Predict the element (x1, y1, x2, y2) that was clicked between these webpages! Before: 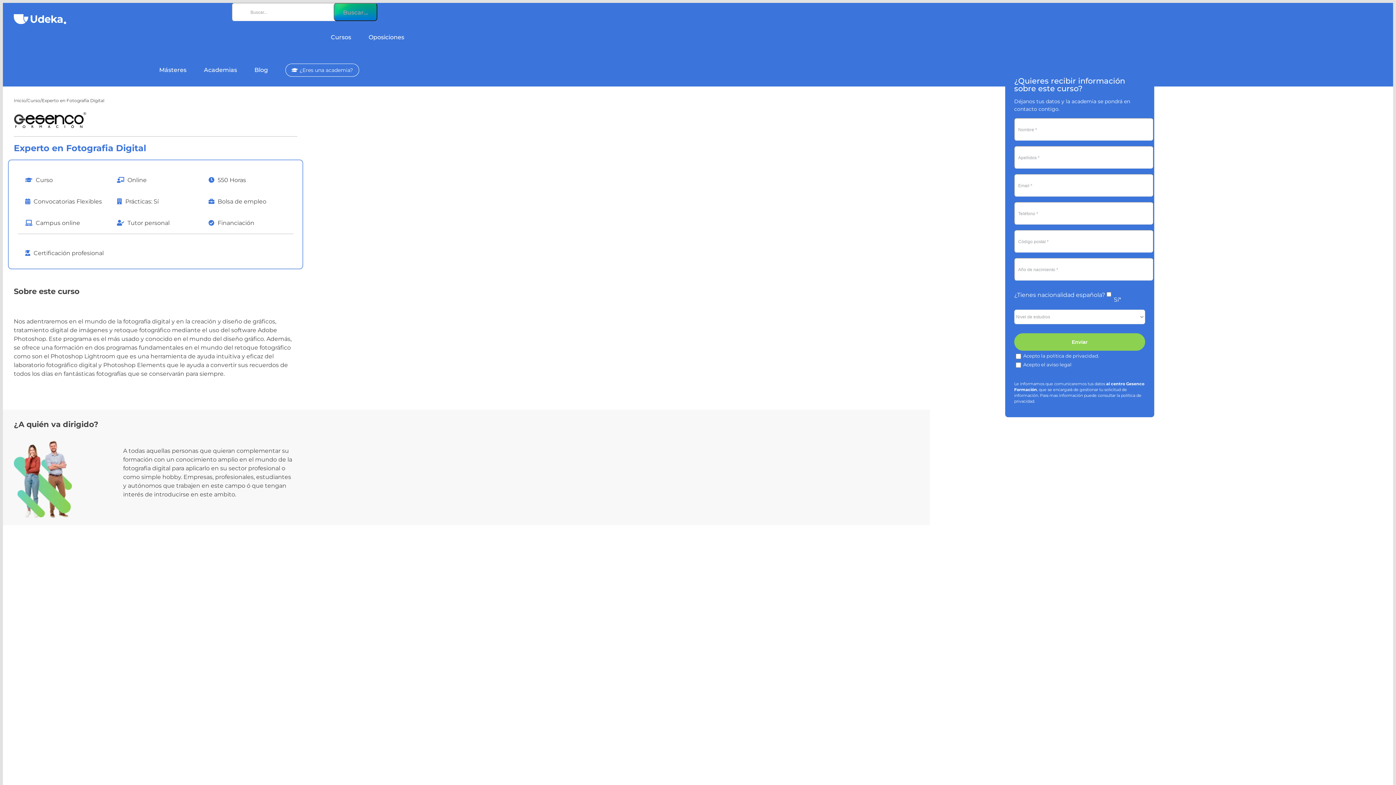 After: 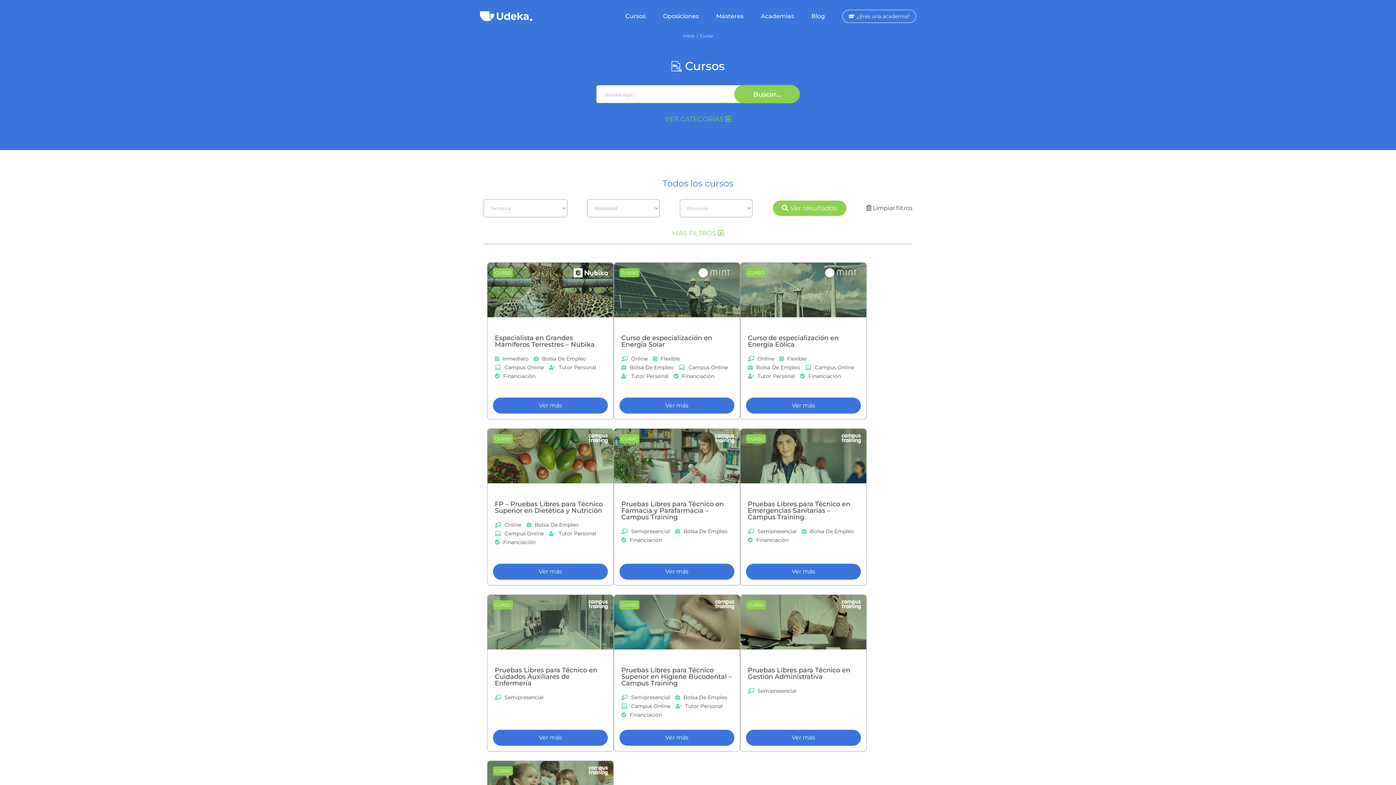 Action: bbox: (27, 97, 40, 103) label: Curso